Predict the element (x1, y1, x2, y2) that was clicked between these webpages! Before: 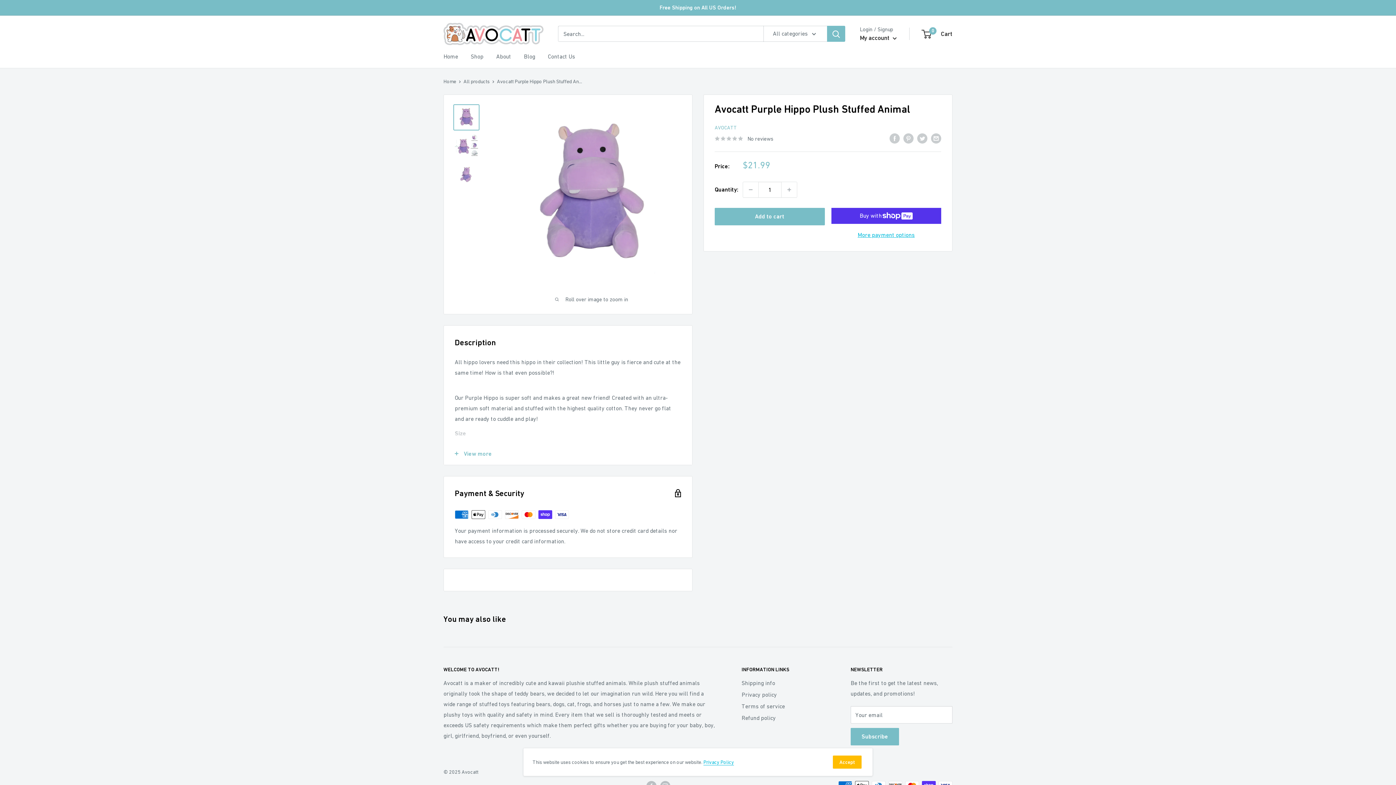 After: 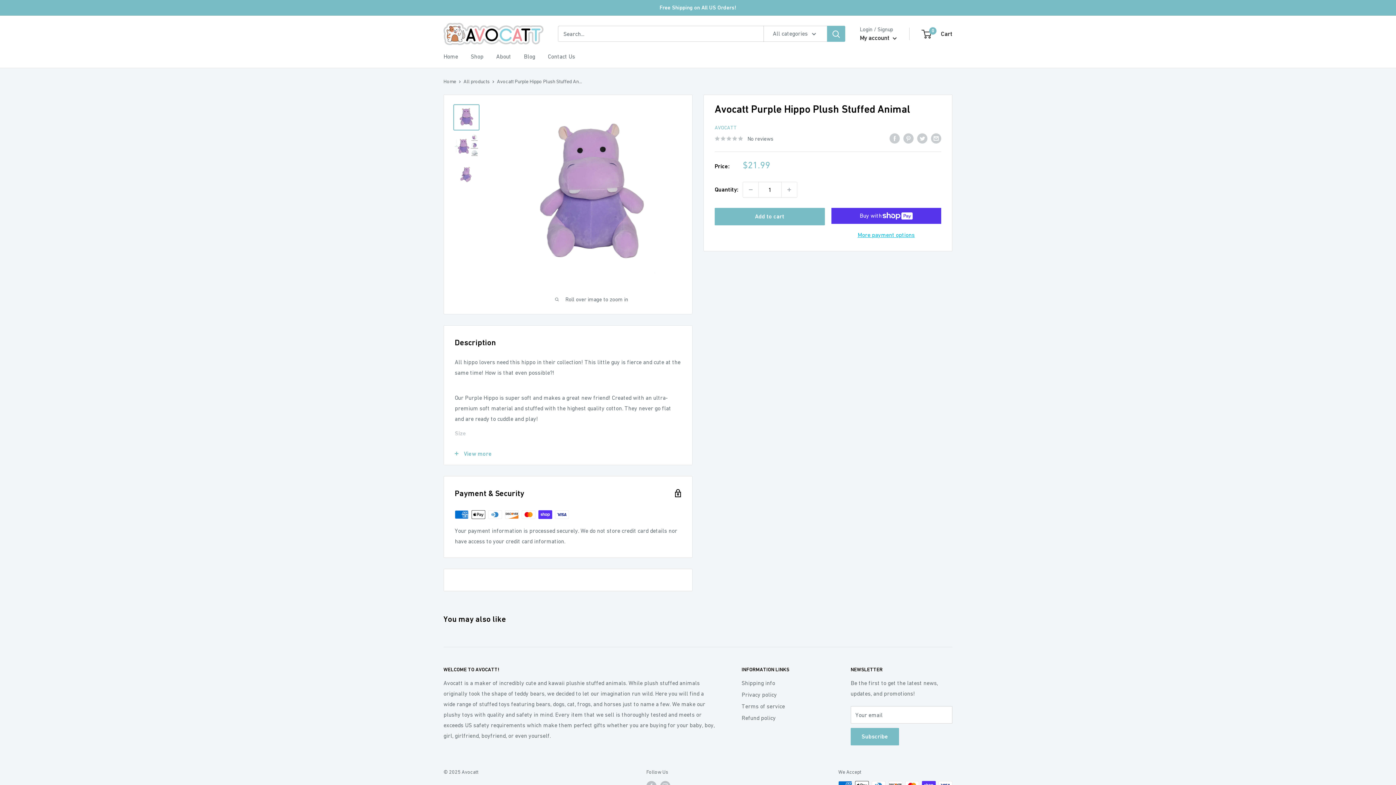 Action: bbox: (833, 756, 861, 769) label: Accept